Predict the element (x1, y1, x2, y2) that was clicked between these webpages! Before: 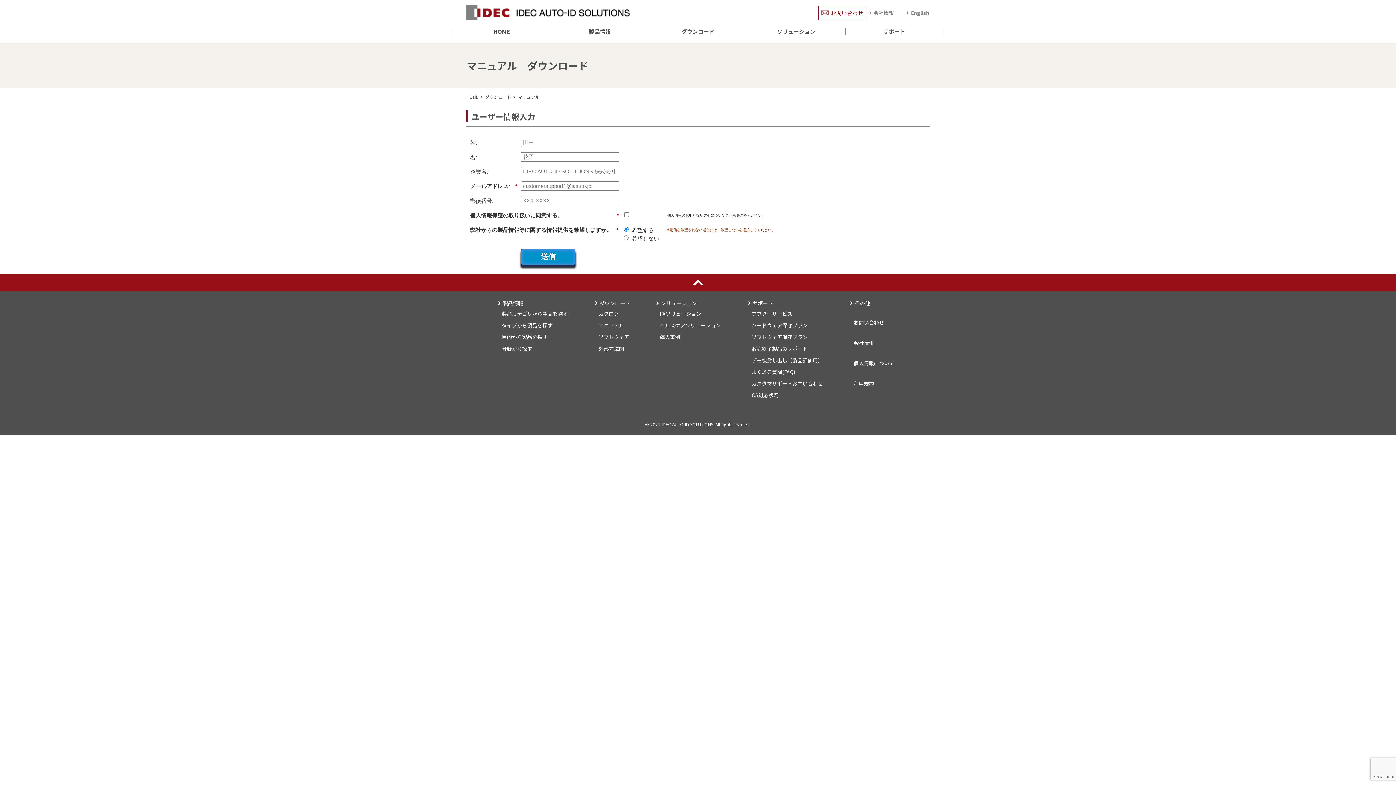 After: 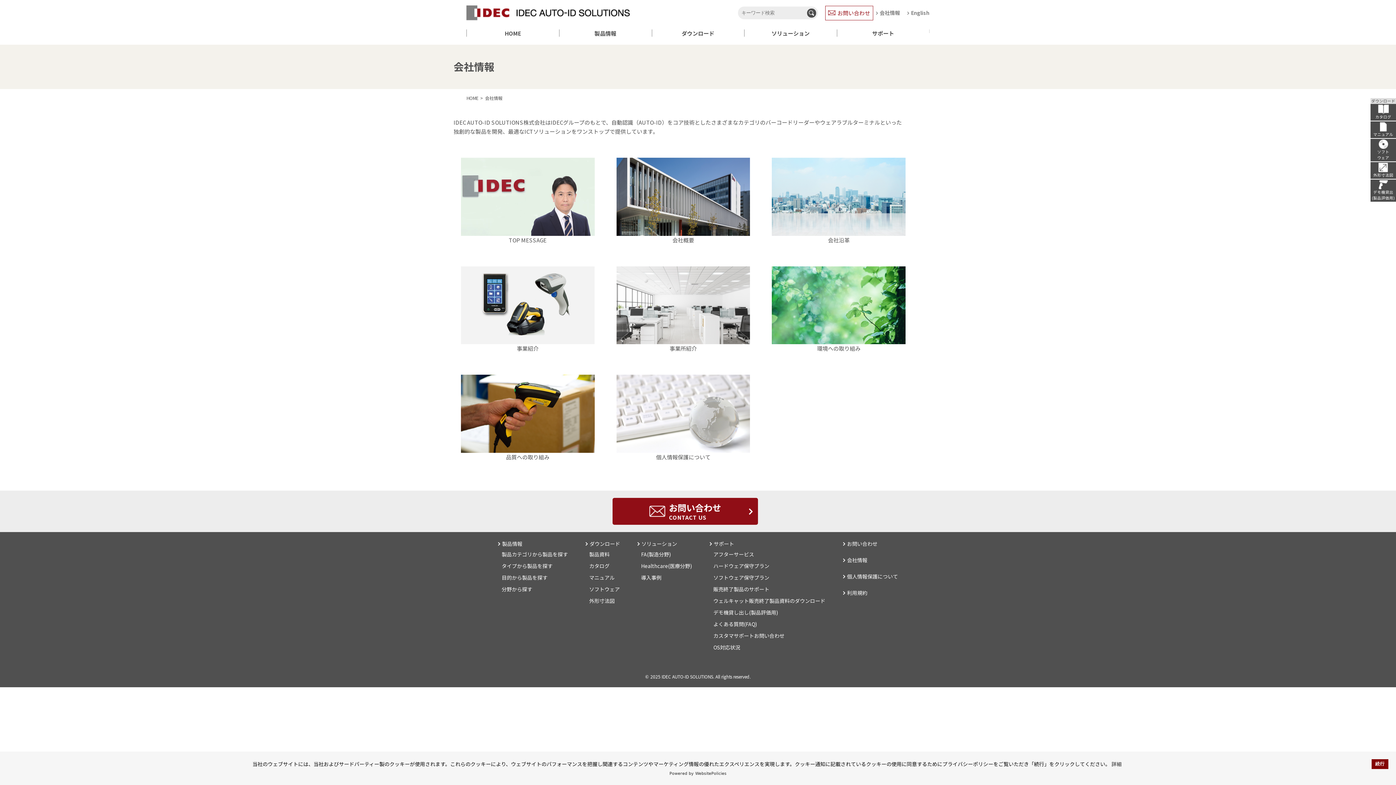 Action: bbox: (853, 338, 894, 346) label: 会社情報